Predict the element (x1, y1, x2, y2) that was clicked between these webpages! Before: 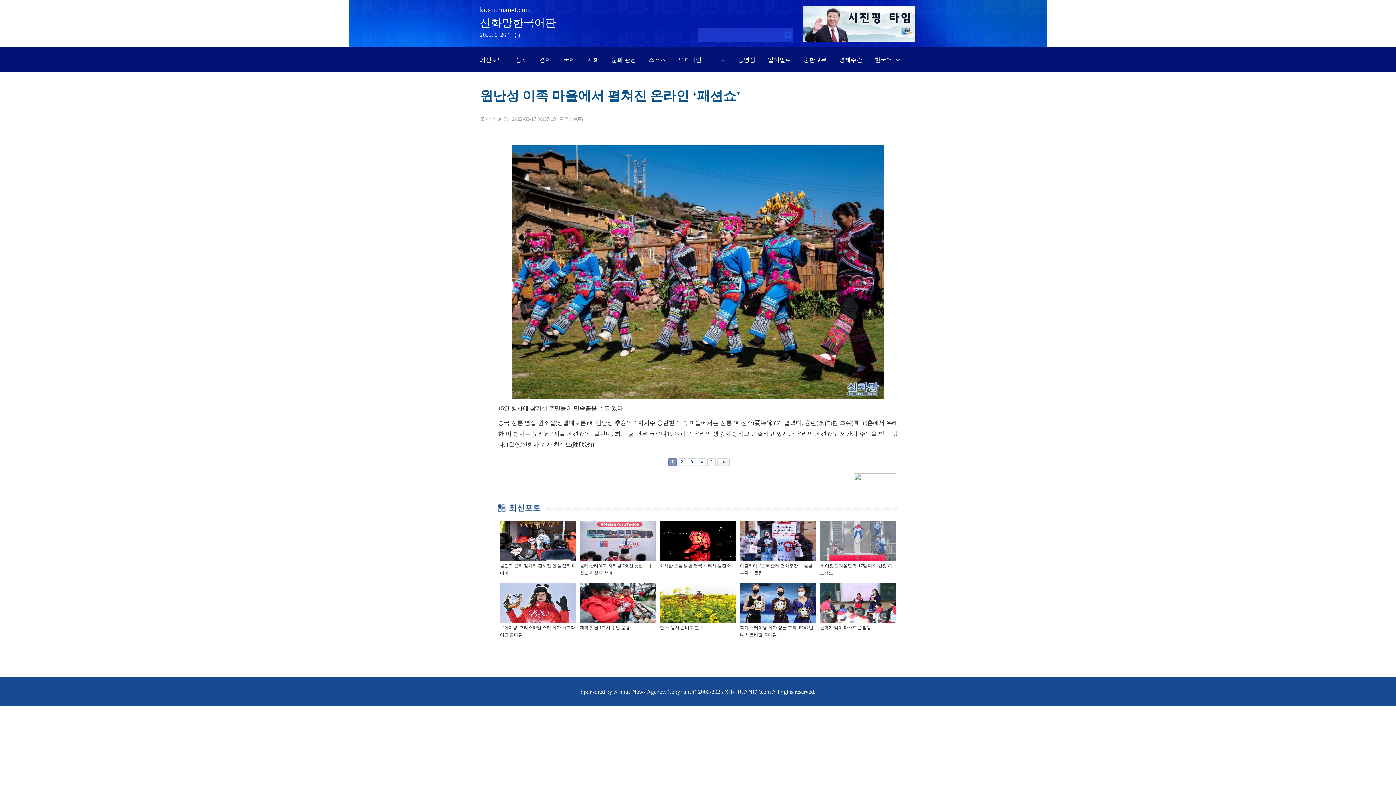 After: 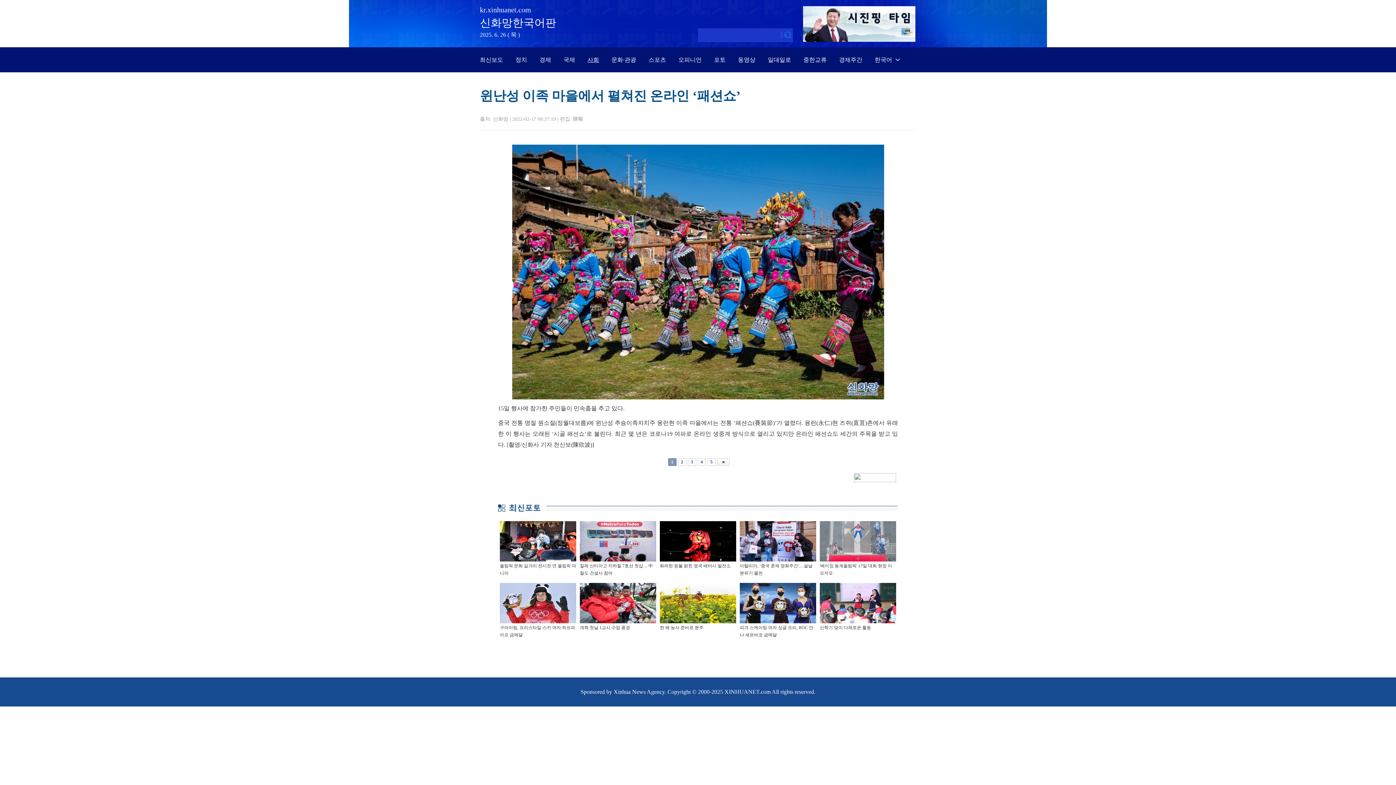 Action: label: 사회 bbox: (587, 56, 599, 62)